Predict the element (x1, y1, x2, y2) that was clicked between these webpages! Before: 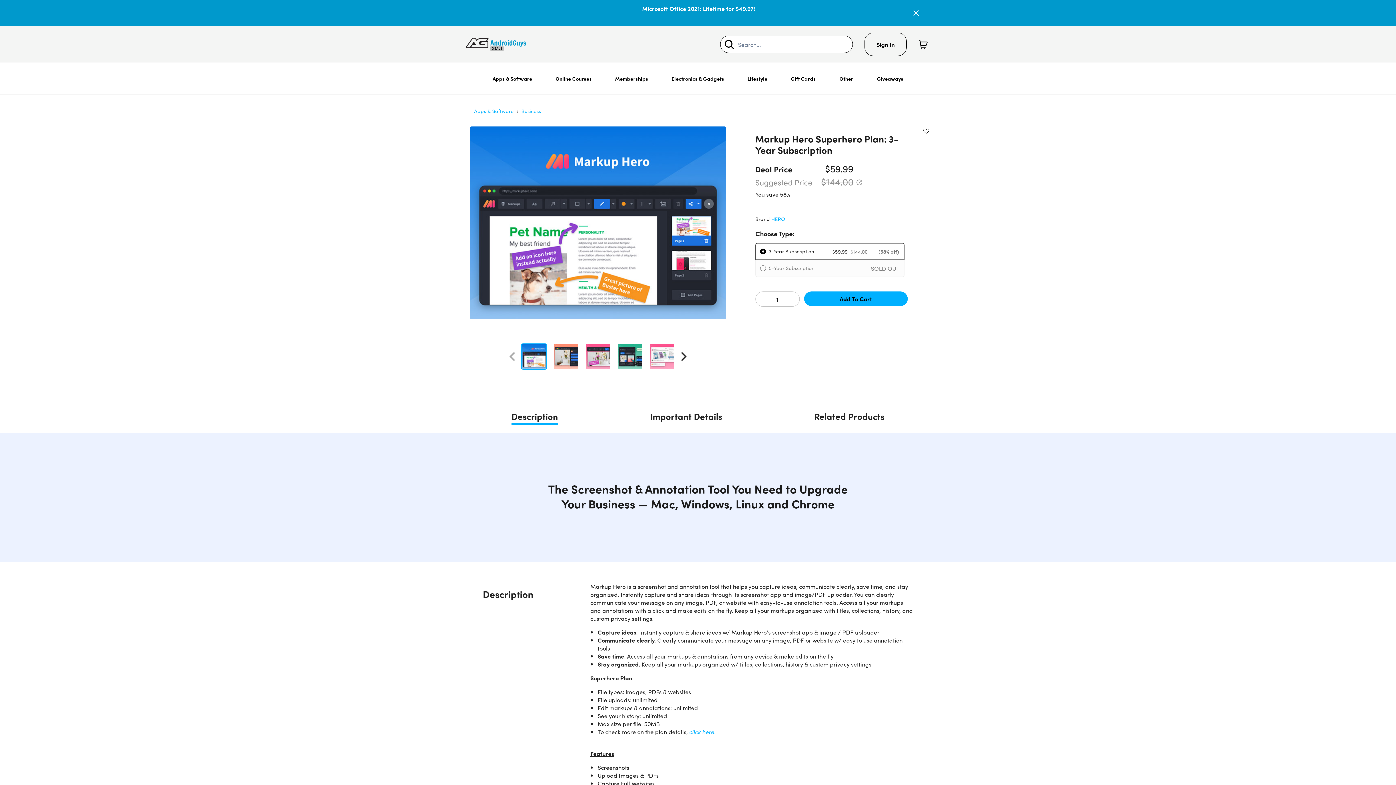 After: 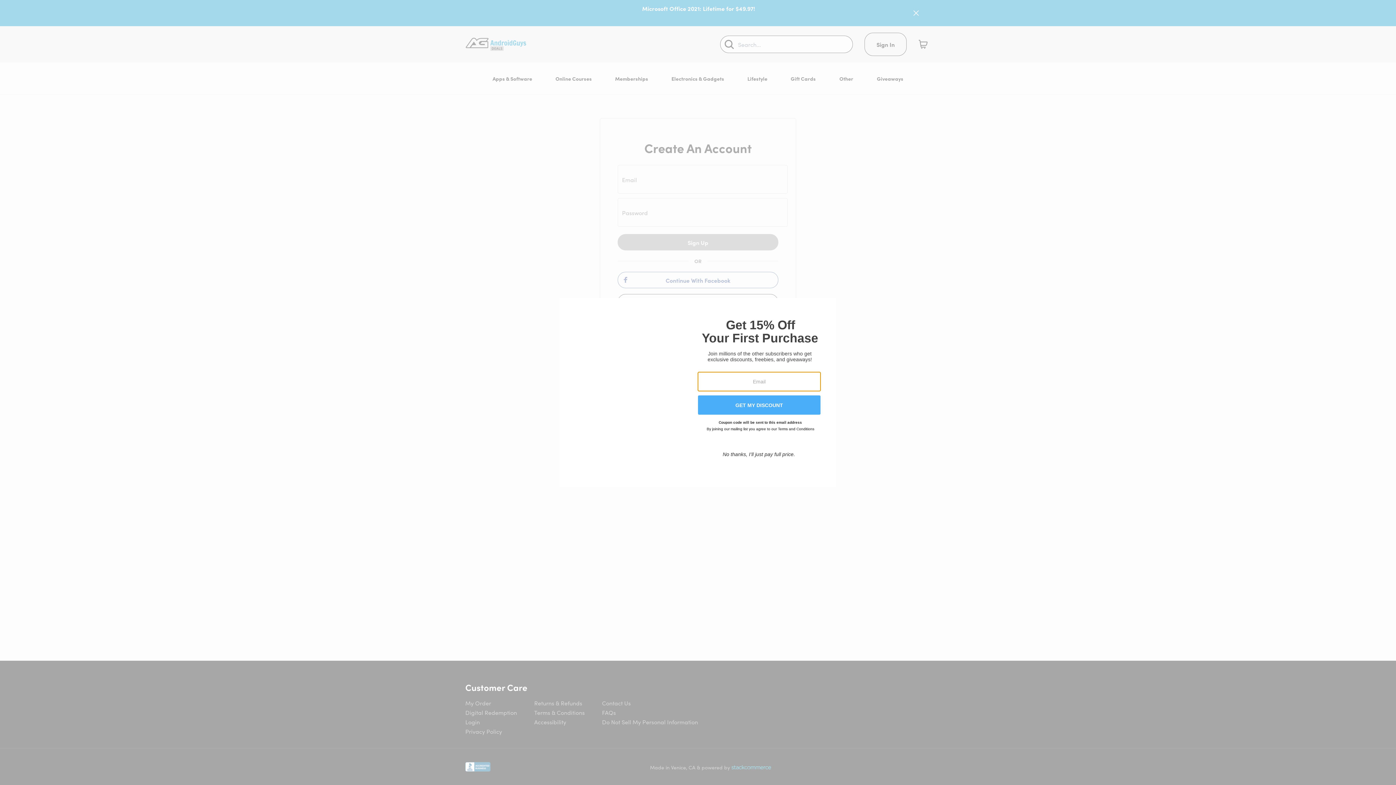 Action: bbox: (922, 126, 930, 135) label: Add to wishlist